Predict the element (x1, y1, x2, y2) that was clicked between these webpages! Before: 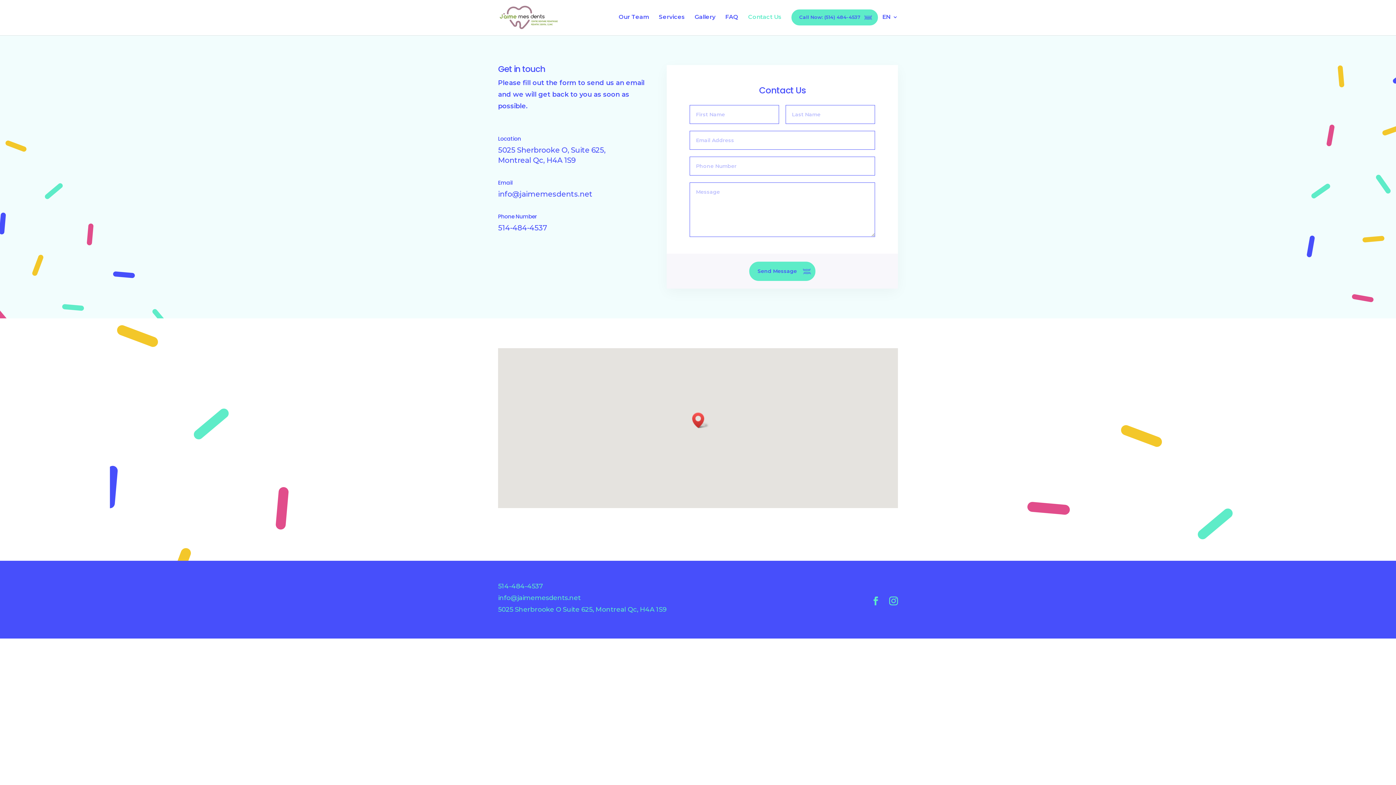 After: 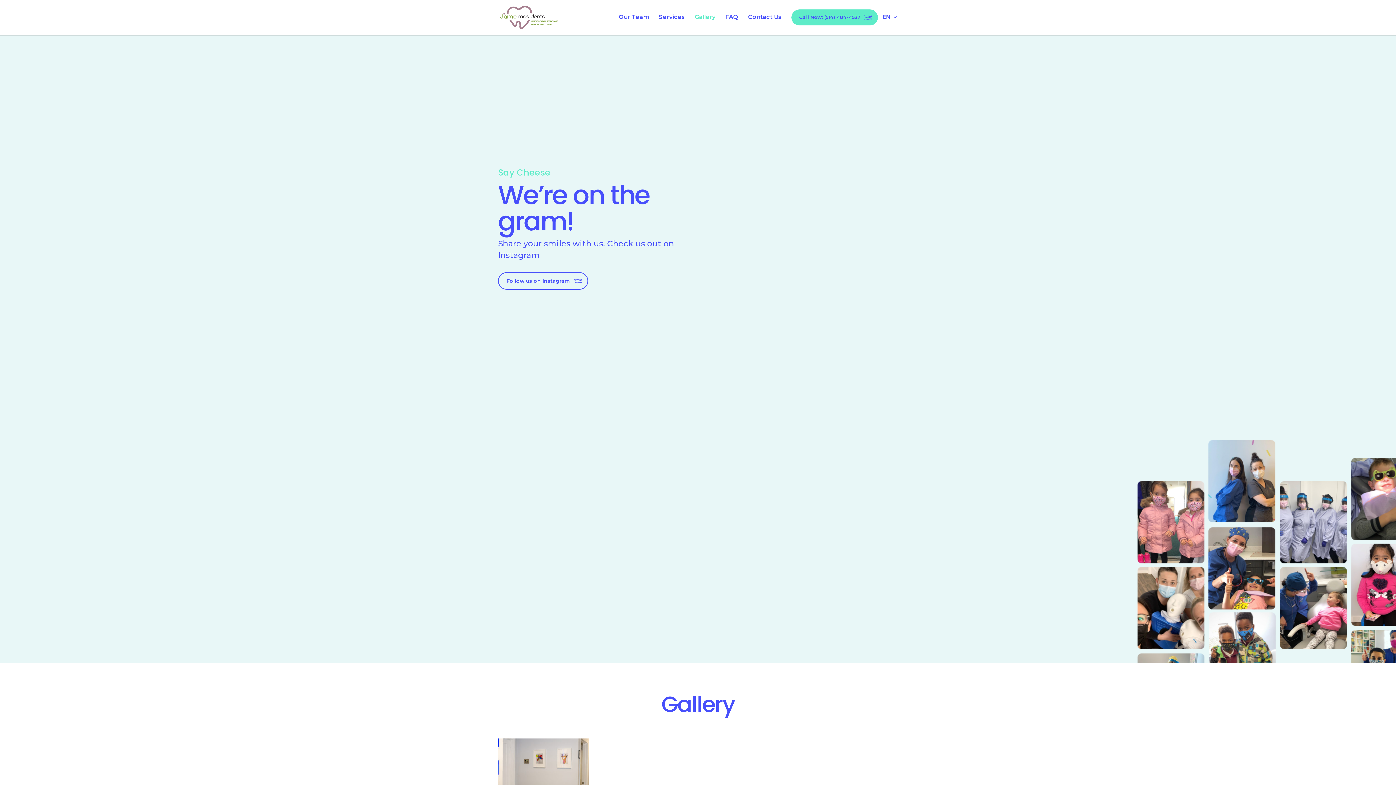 Action: label: Gallery bbox: (694, 14, 715, 31)